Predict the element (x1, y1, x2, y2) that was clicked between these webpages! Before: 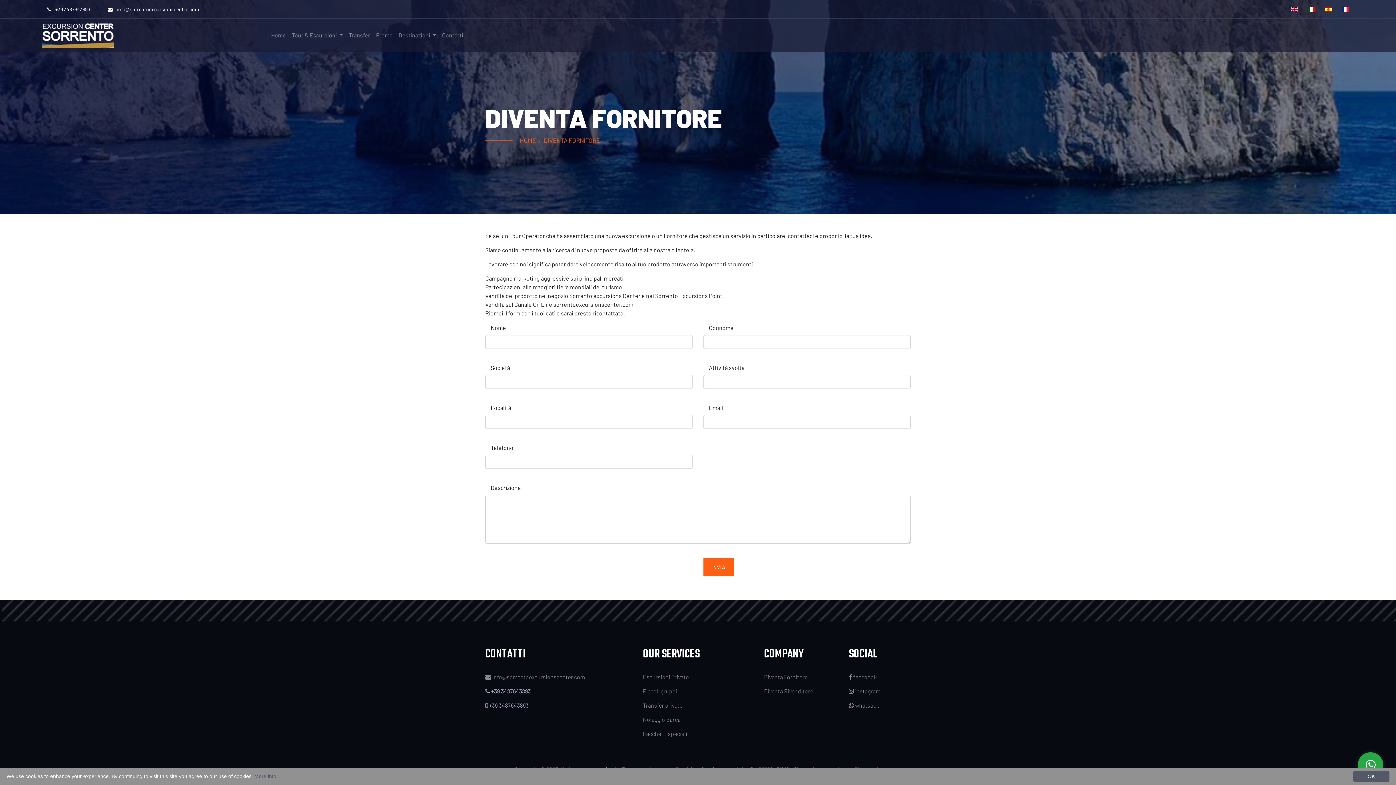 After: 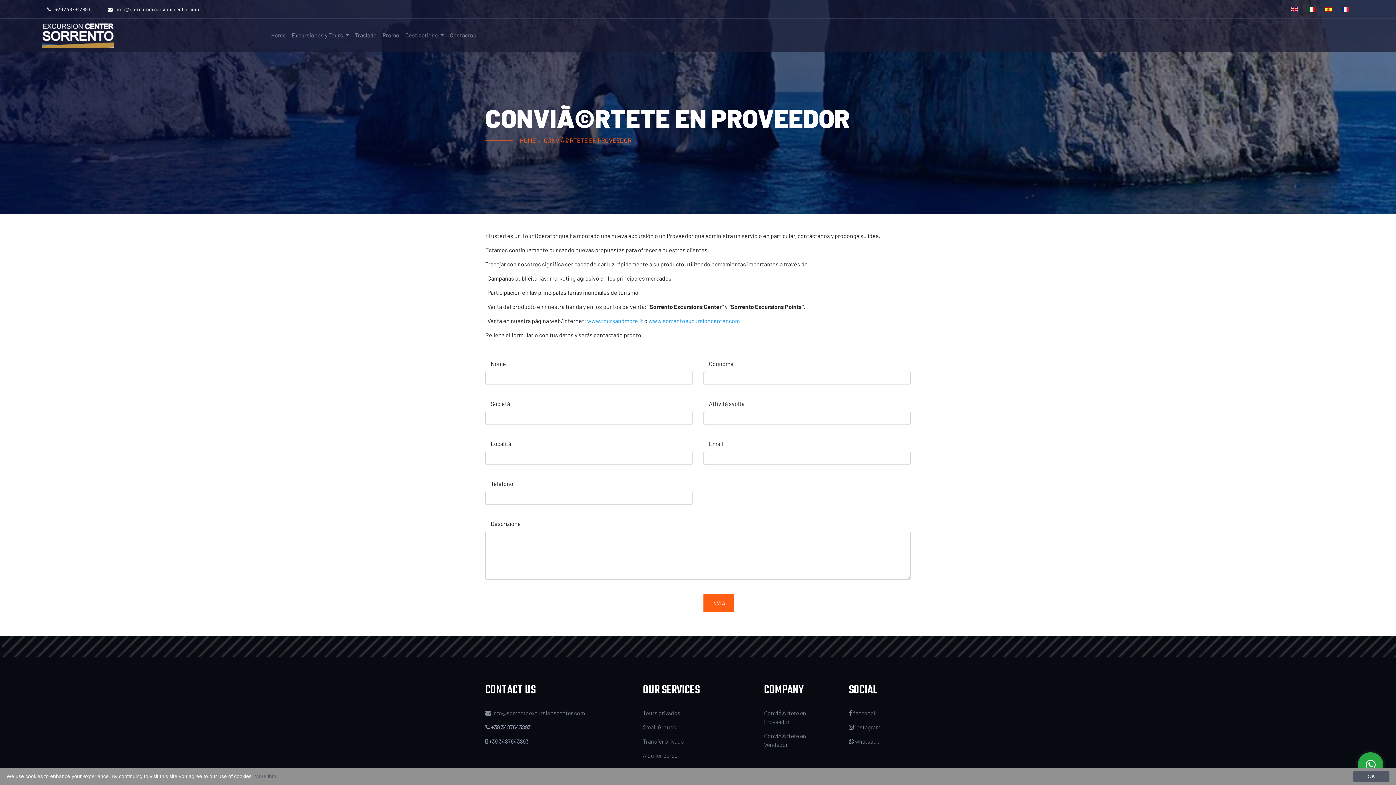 Action: bbox: (1316, 6, 1332, 12)